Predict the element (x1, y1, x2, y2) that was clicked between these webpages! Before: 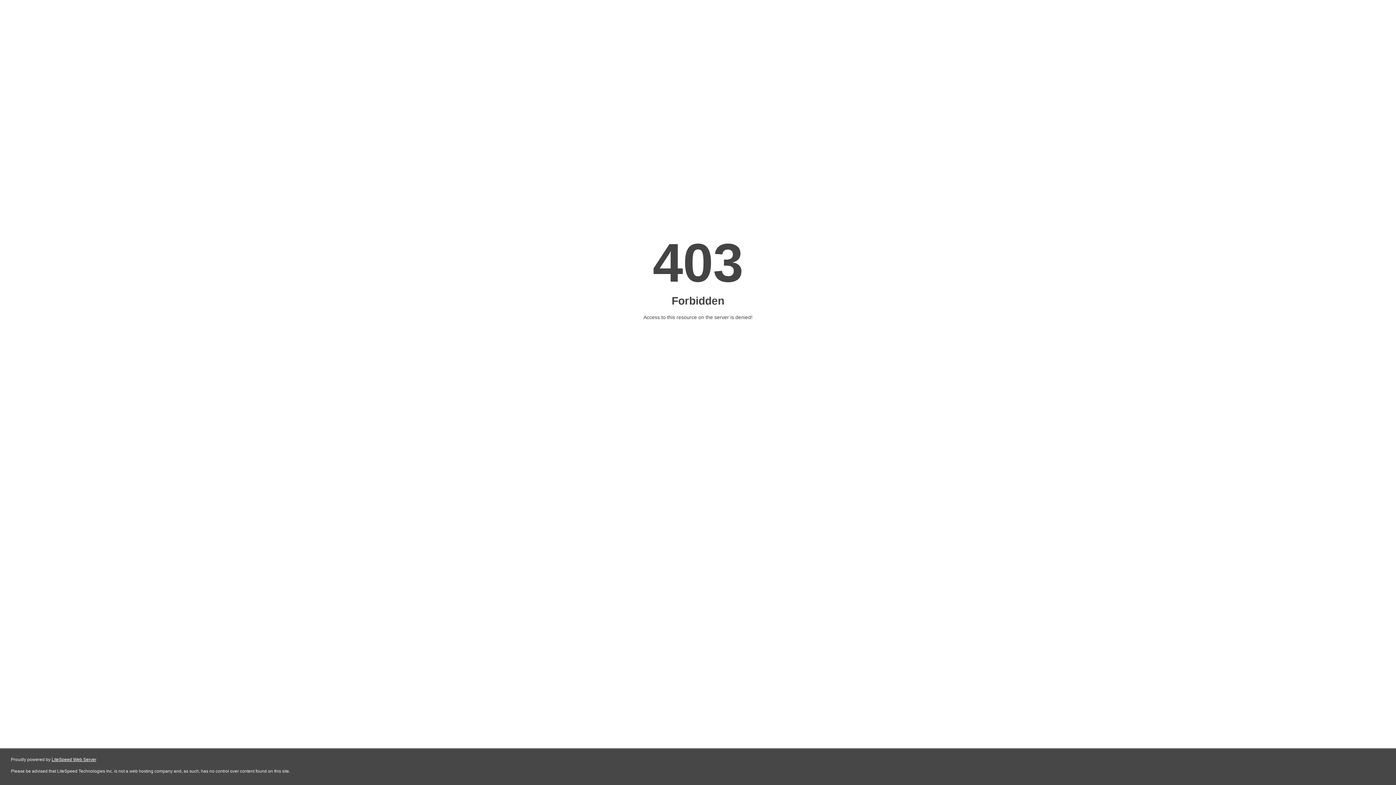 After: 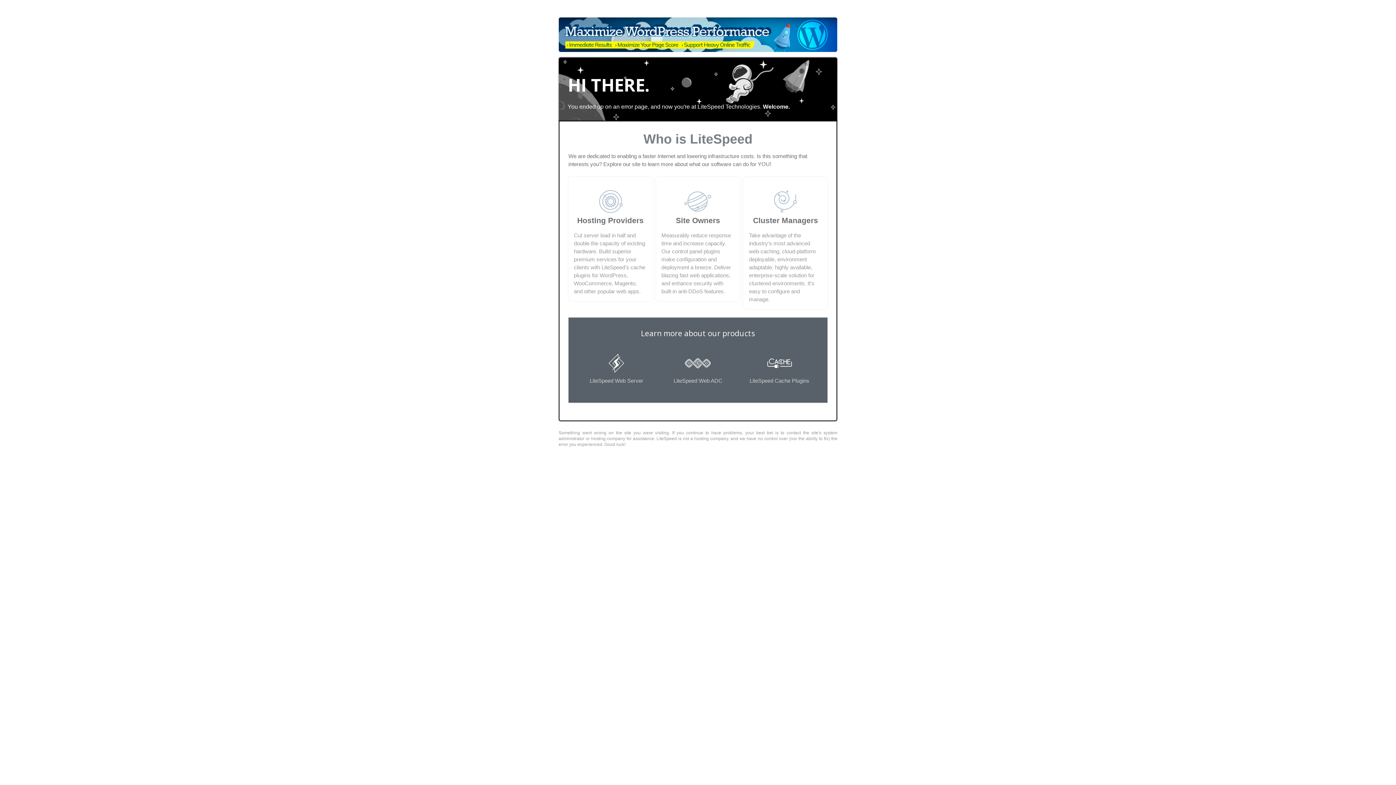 Action: label: LiteSpeed Web Server bbox: (51, 757, 96, 762)